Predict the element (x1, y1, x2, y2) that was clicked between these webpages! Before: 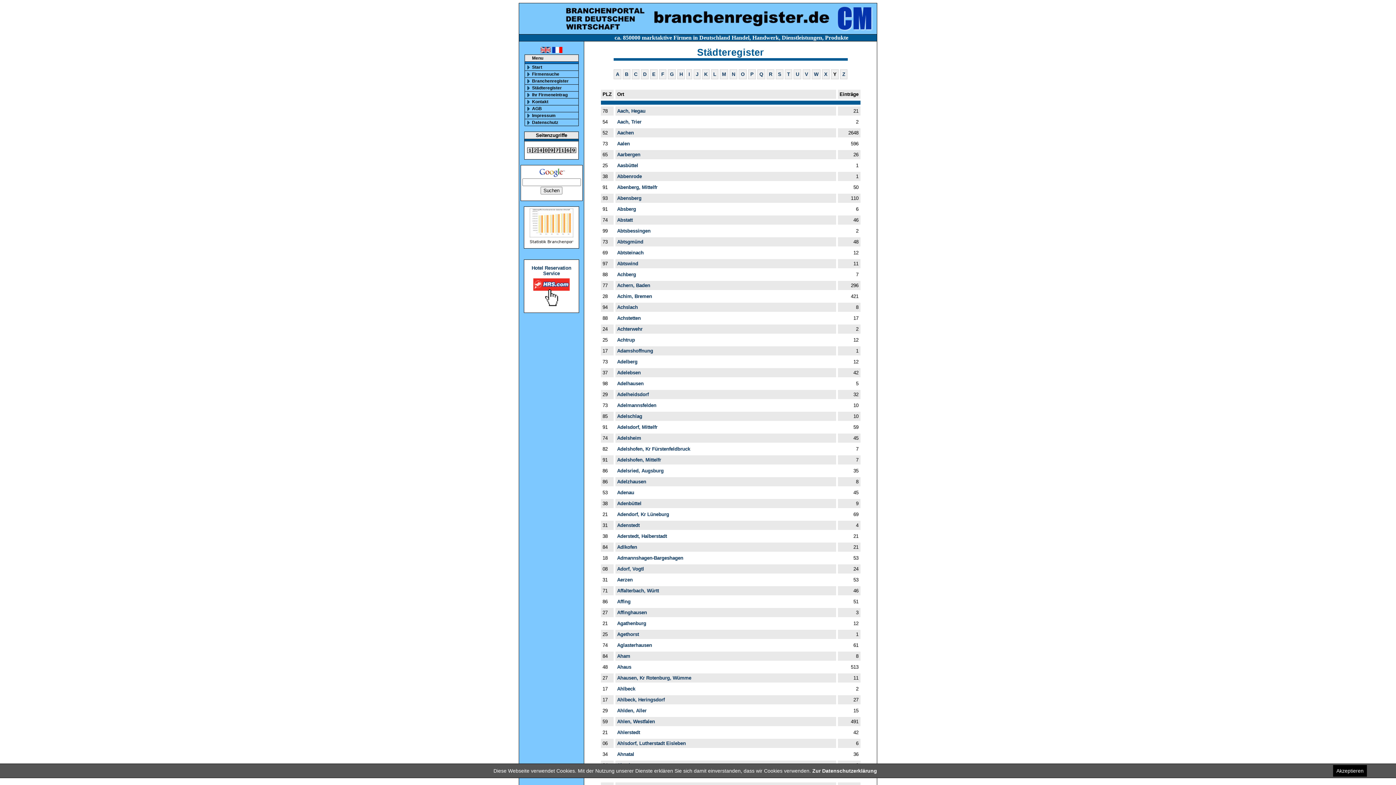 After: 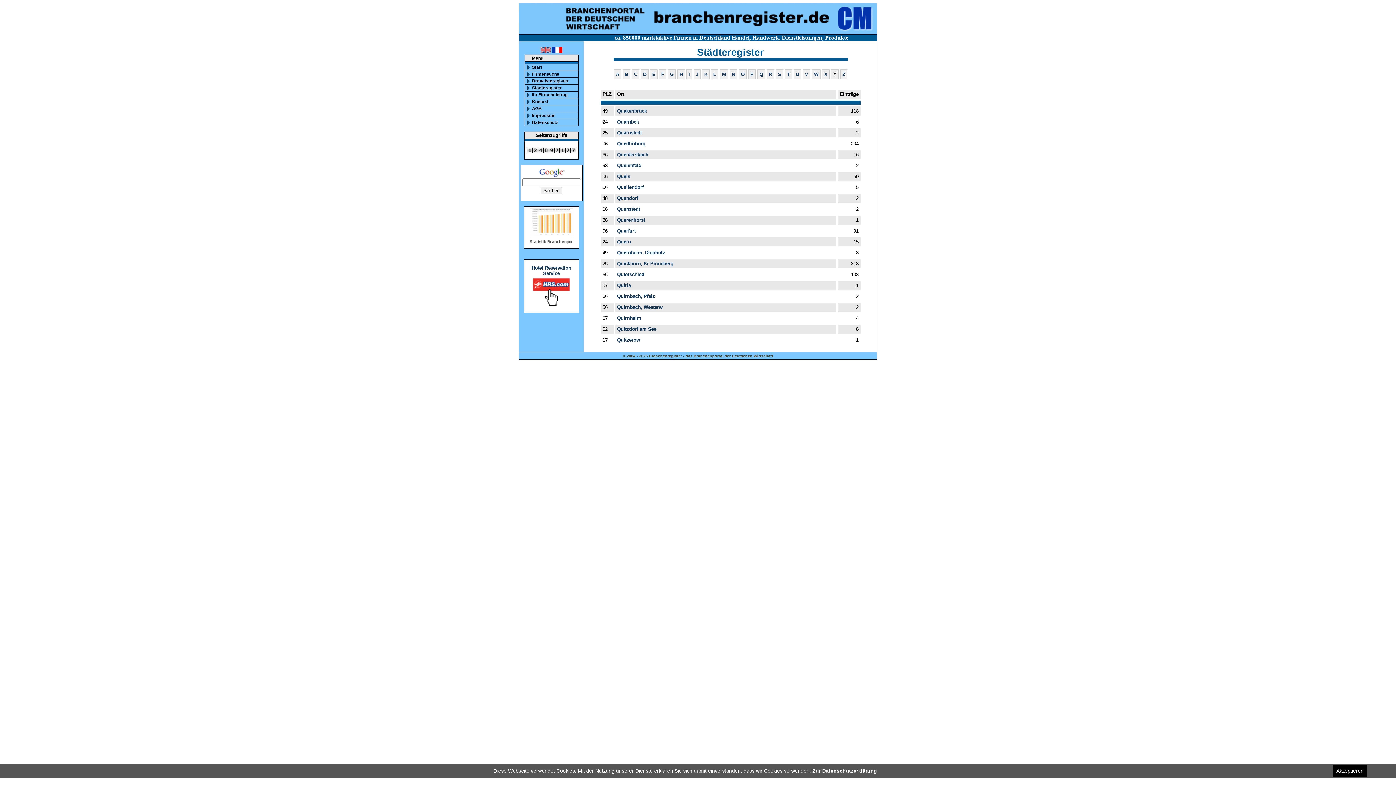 Action: bbox: (757, 69, 765, 79) label: Q